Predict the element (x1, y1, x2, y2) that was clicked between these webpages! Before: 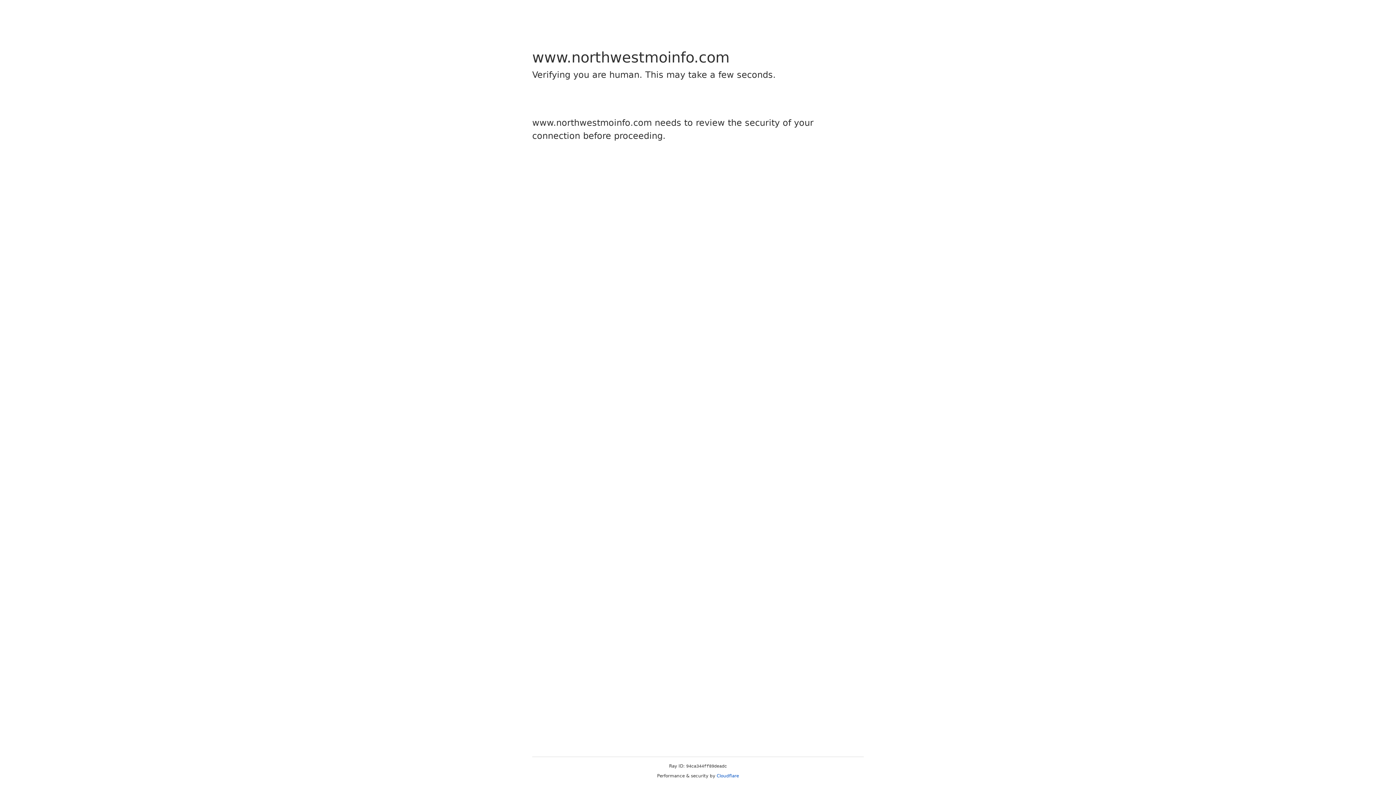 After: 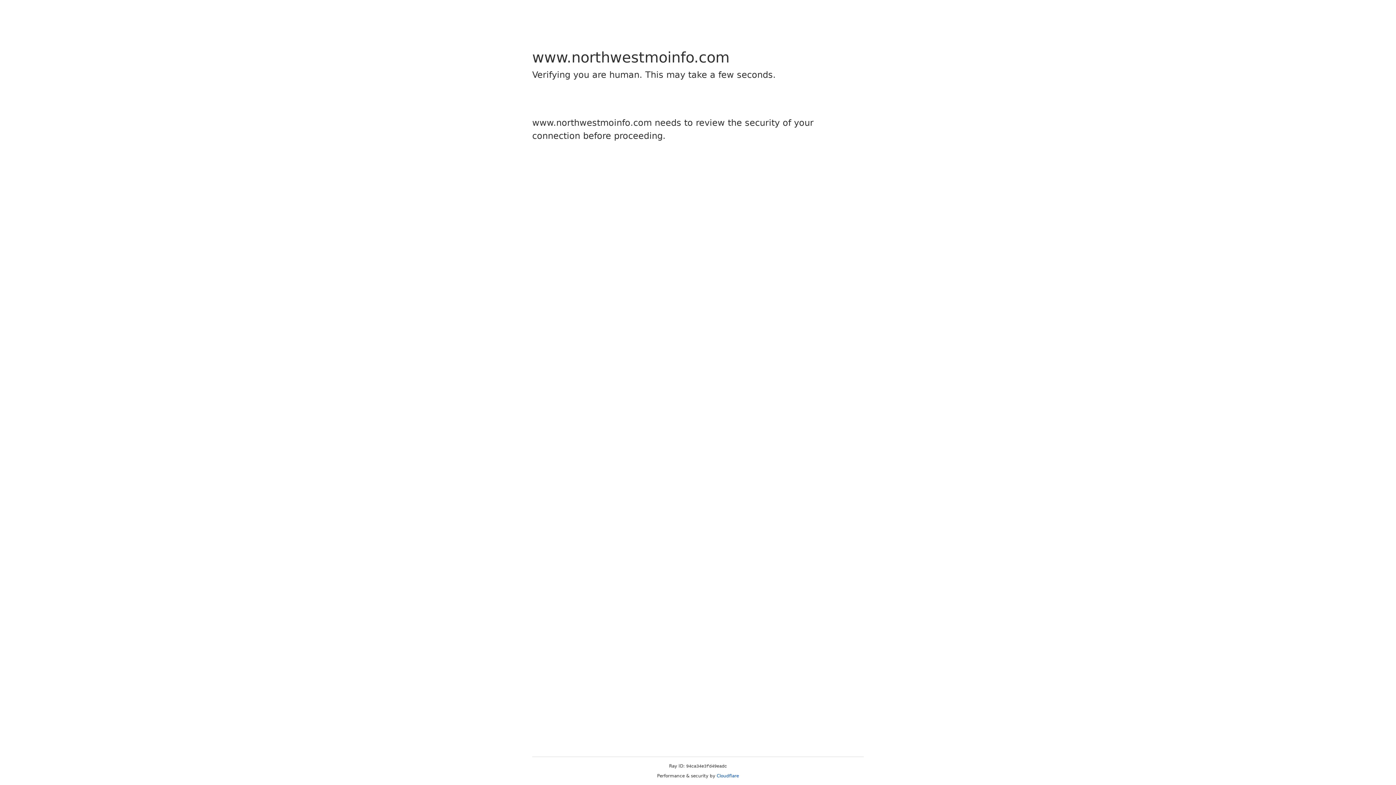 Action: bbox: (716, 773, 739, 778) label: Cloudflare